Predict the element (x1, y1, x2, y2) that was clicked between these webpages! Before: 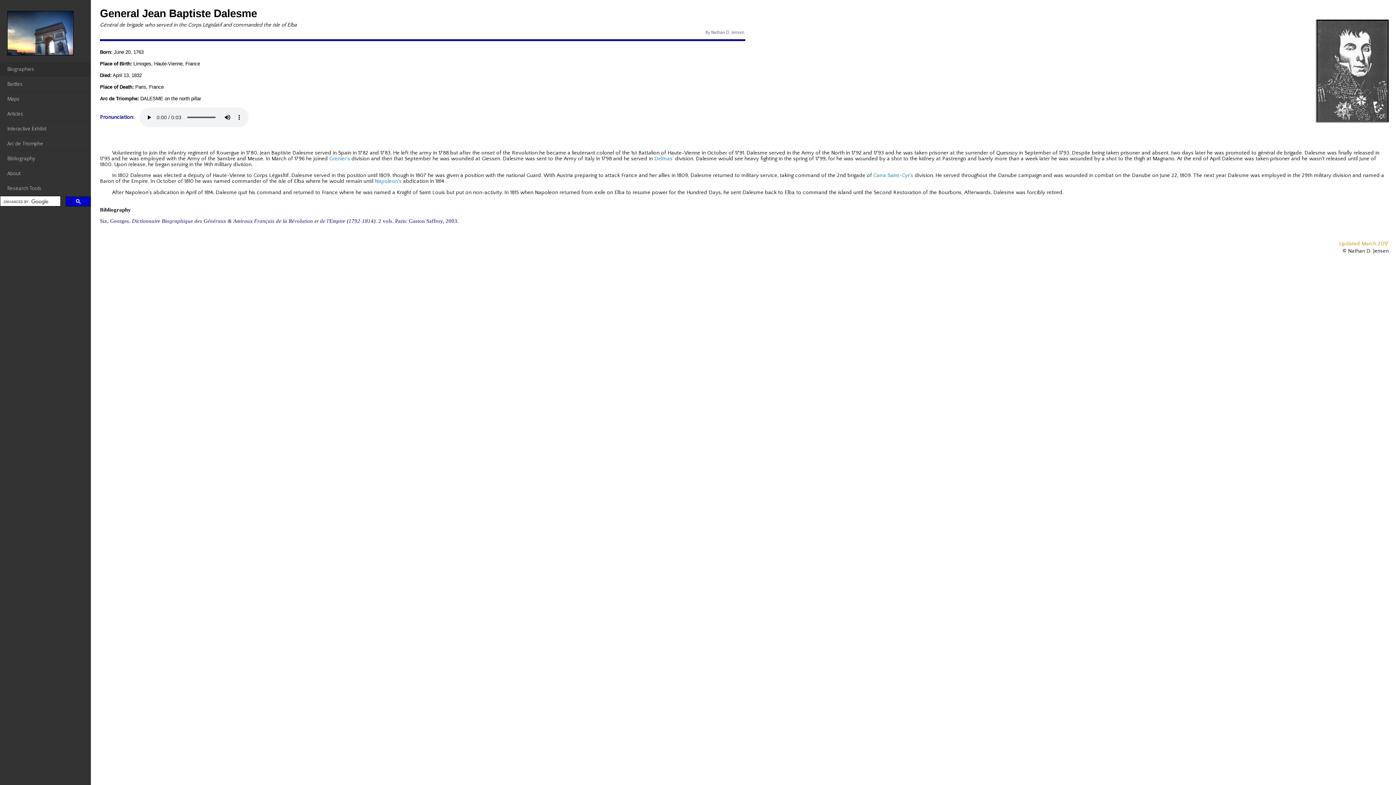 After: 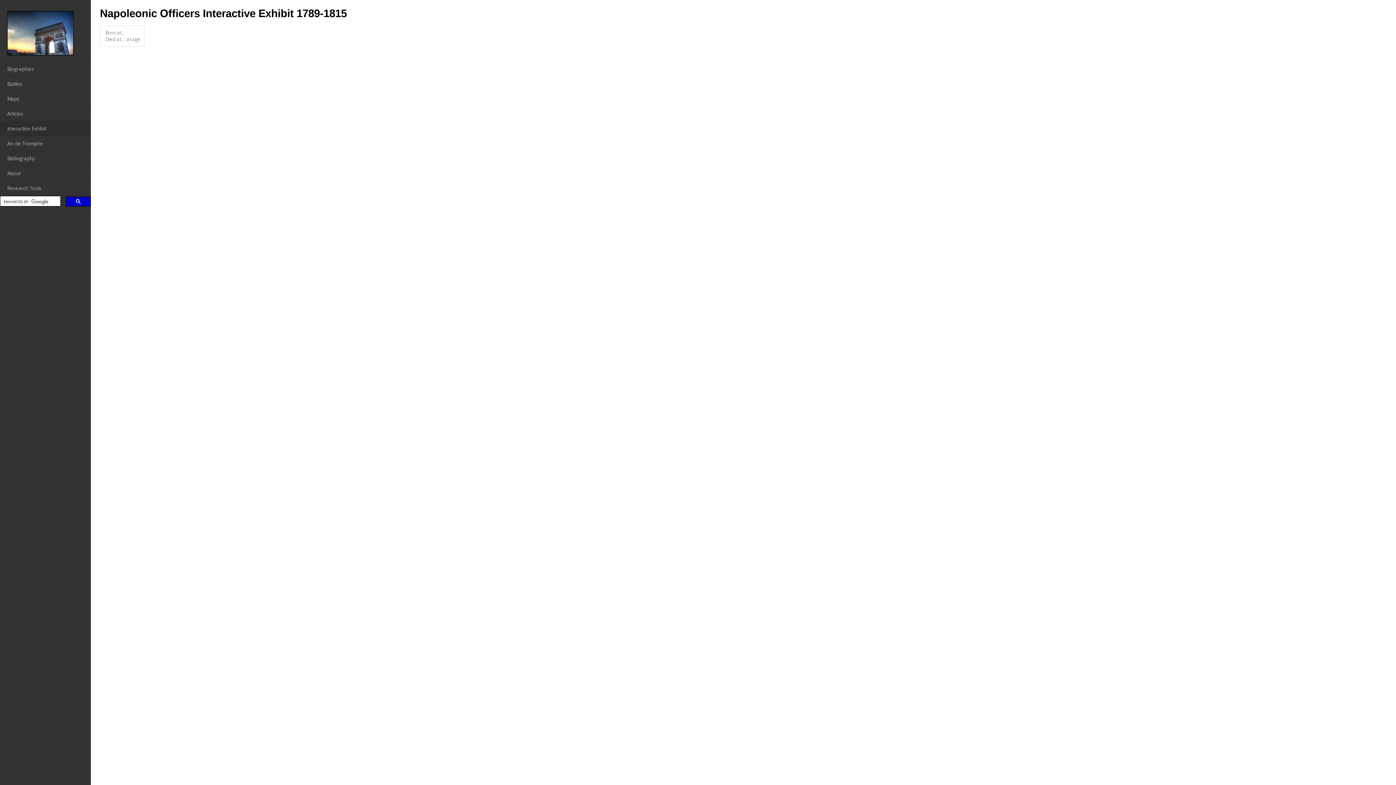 Action: label: Interactive Exhibit bbox: (0, 121, 90, 136)